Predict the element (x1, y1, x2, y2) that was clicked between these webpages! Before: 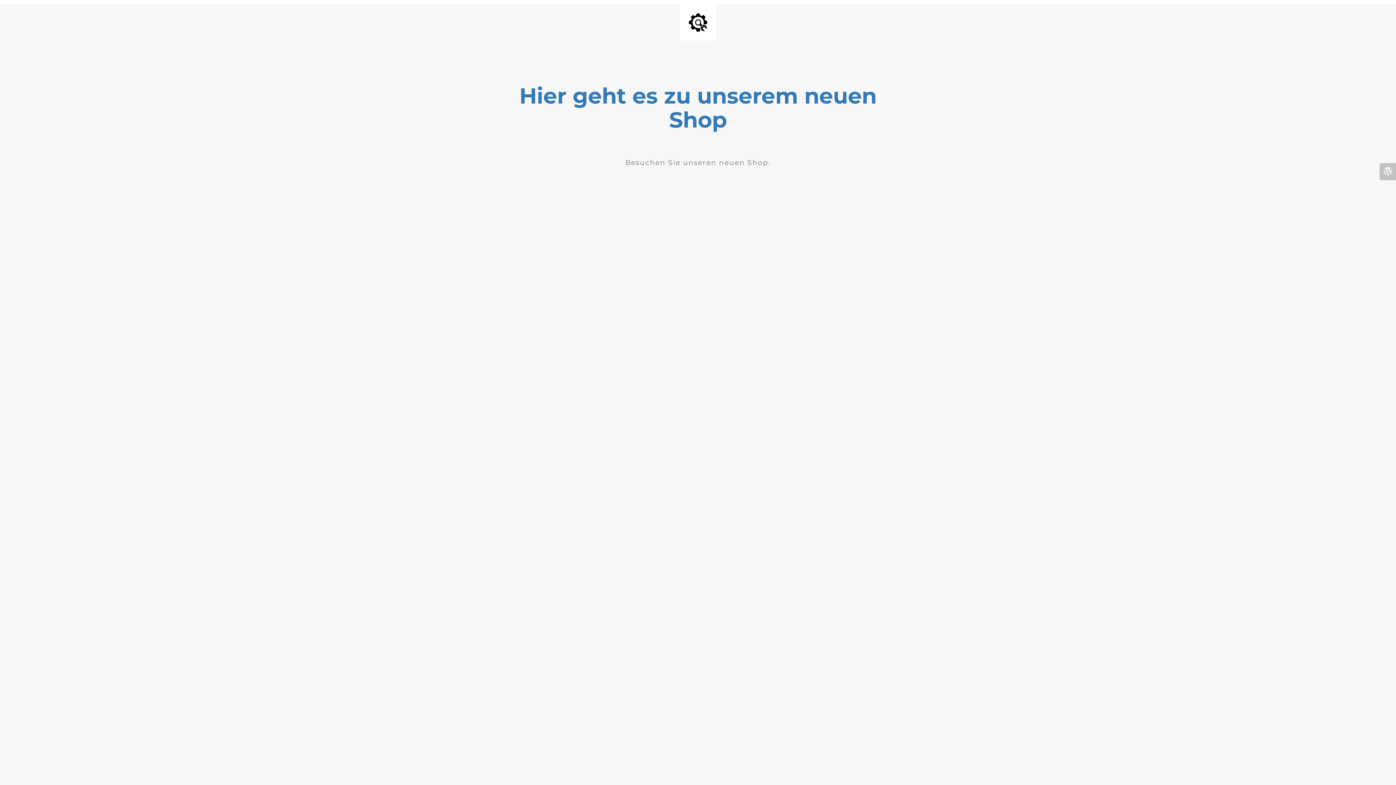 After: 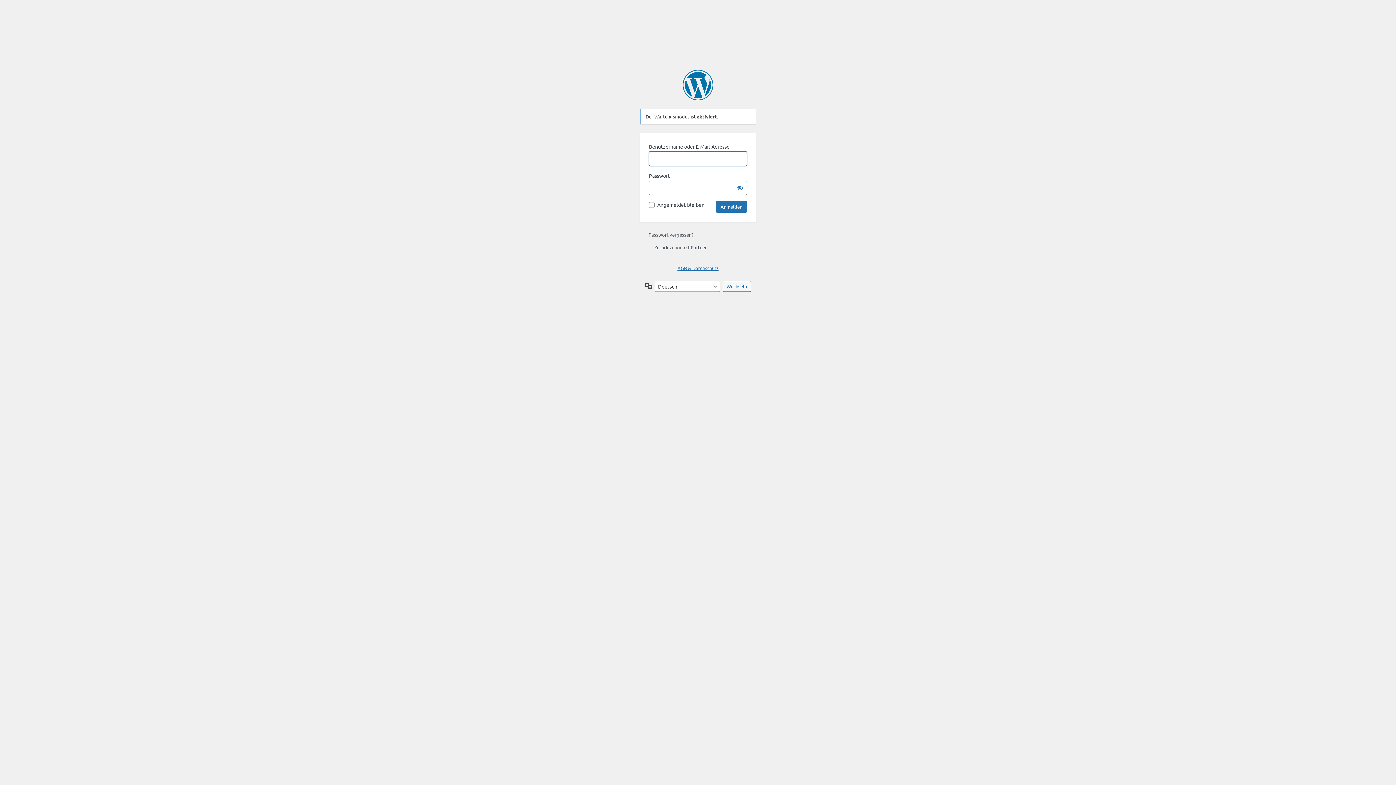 Action: bbox: (1380, 163, 1396, 180)